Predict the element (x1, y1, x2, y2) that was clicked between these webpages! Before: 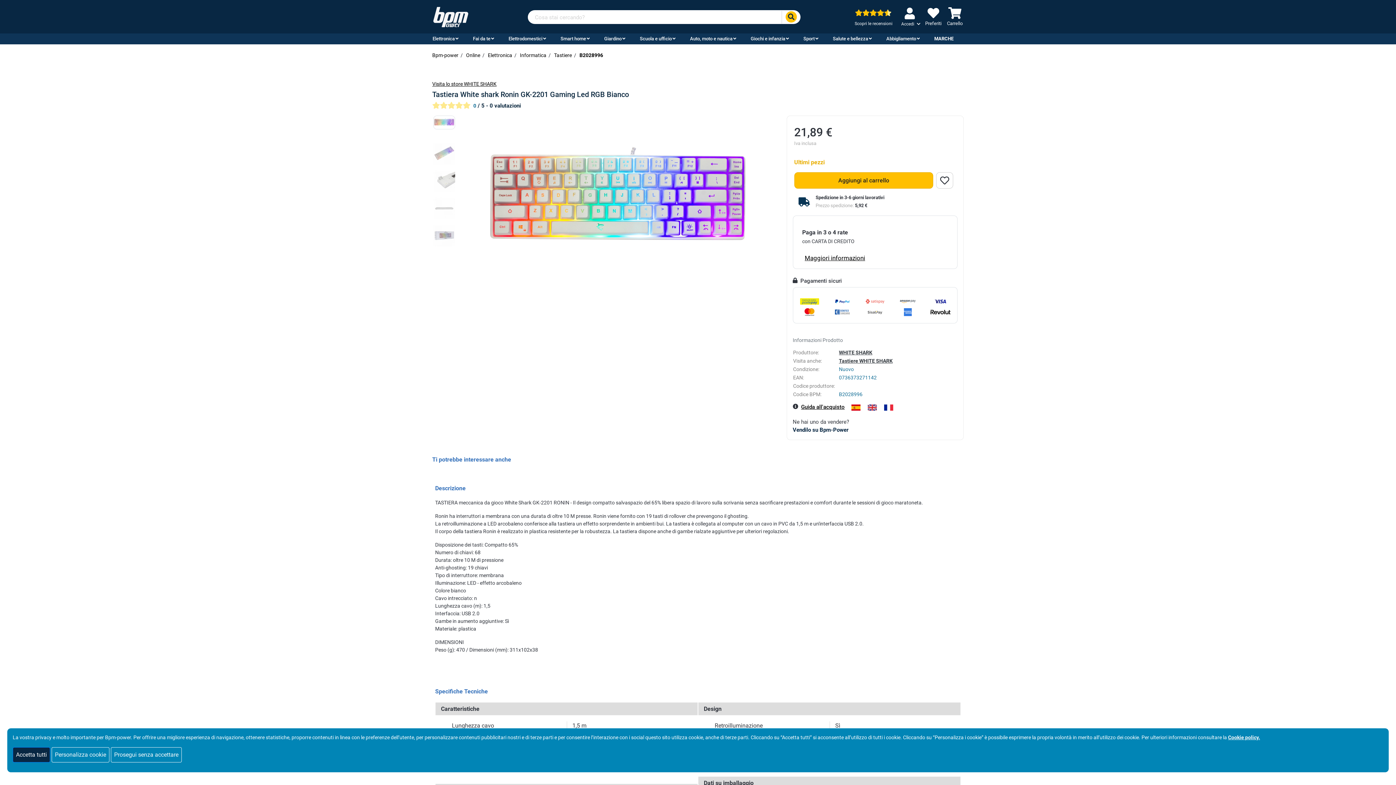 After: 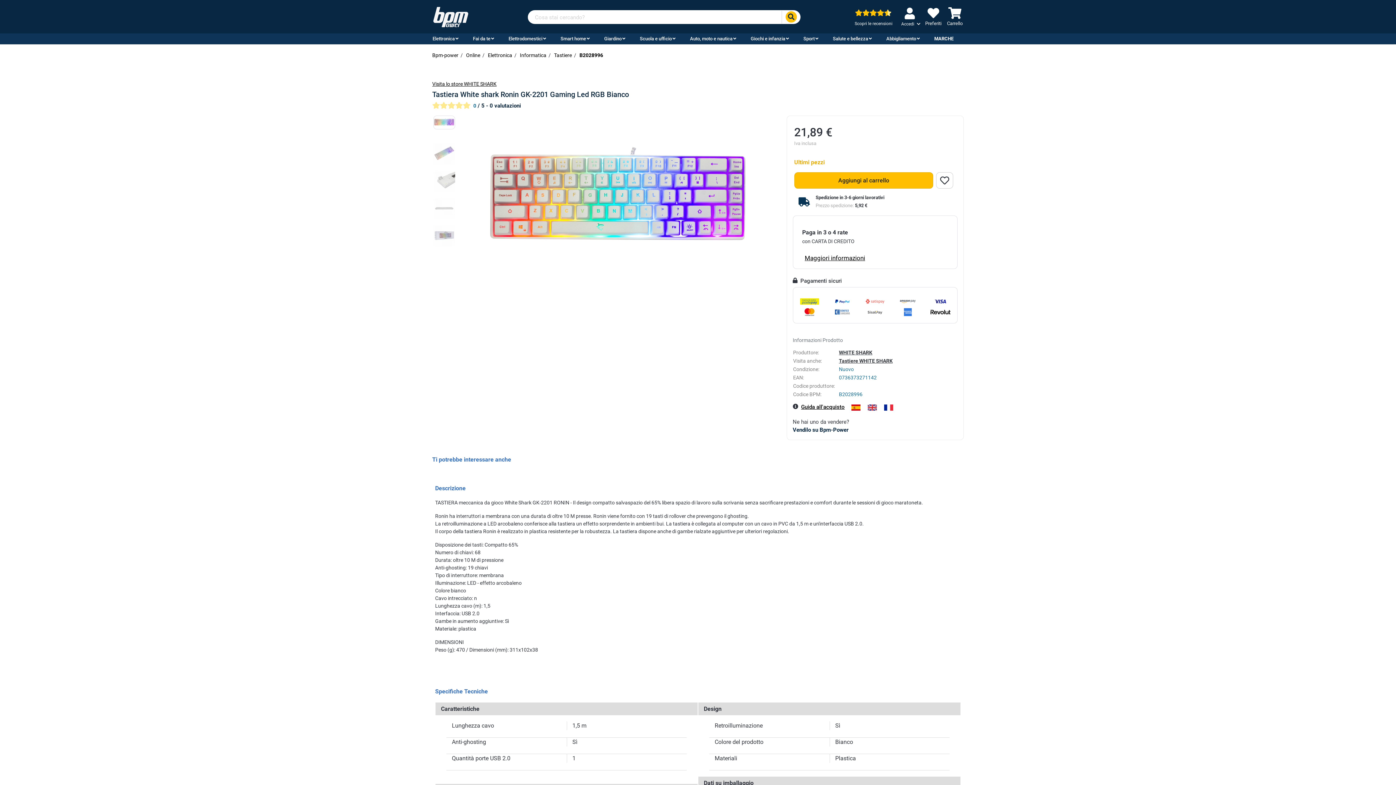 Action: label: Accetta tutti bbox: (12, 747, 50, 762)